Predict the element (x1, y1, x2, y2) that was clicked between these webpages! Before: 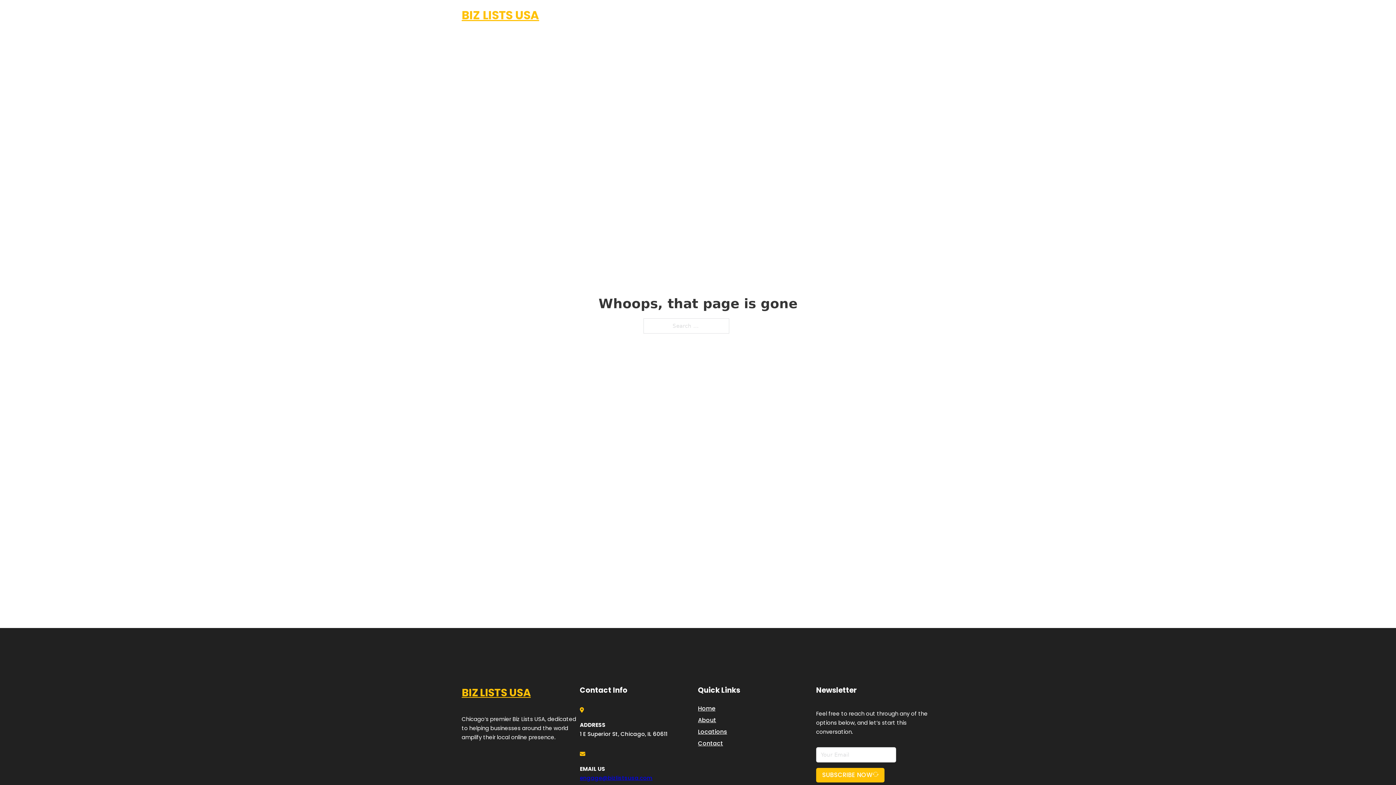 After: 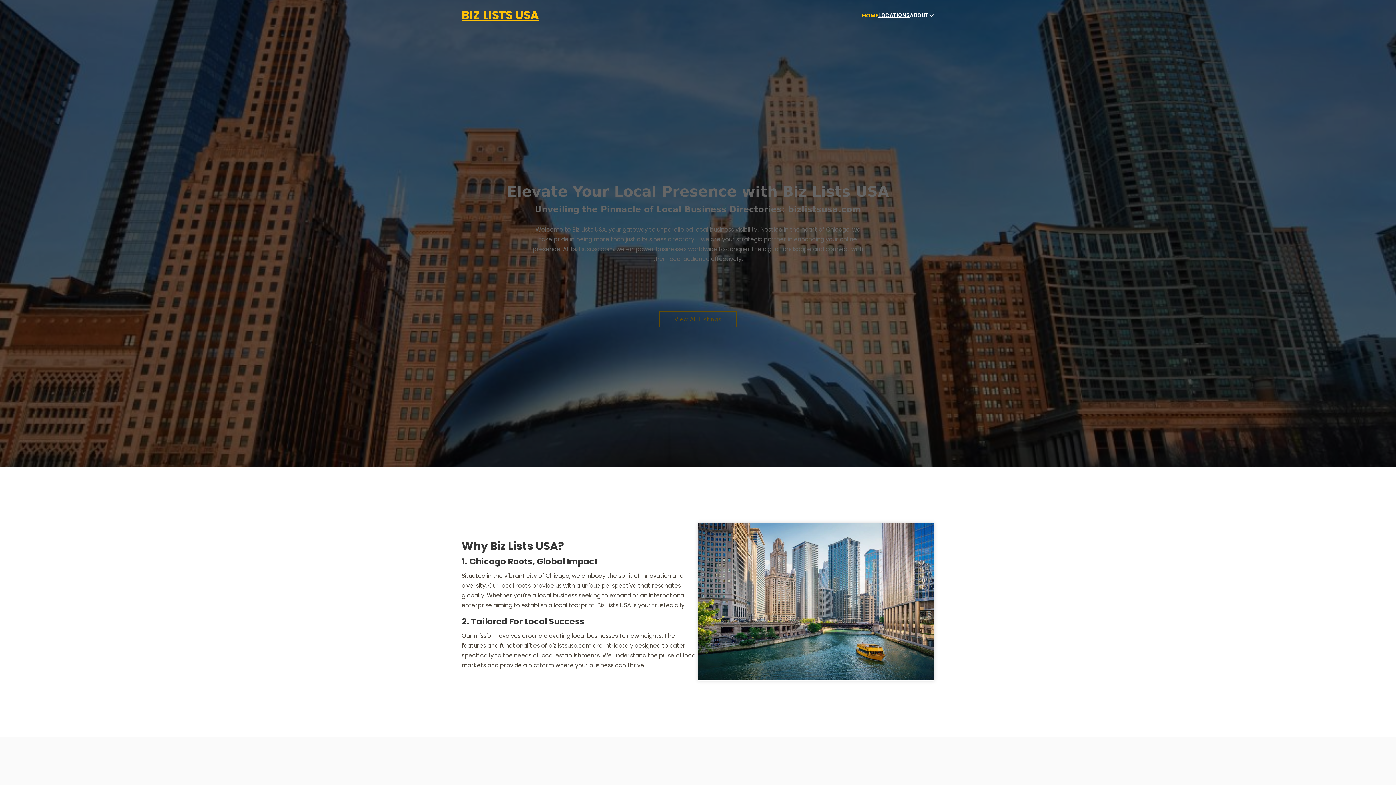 Action: label: HOME bbox: (862, 10, 878, 19)